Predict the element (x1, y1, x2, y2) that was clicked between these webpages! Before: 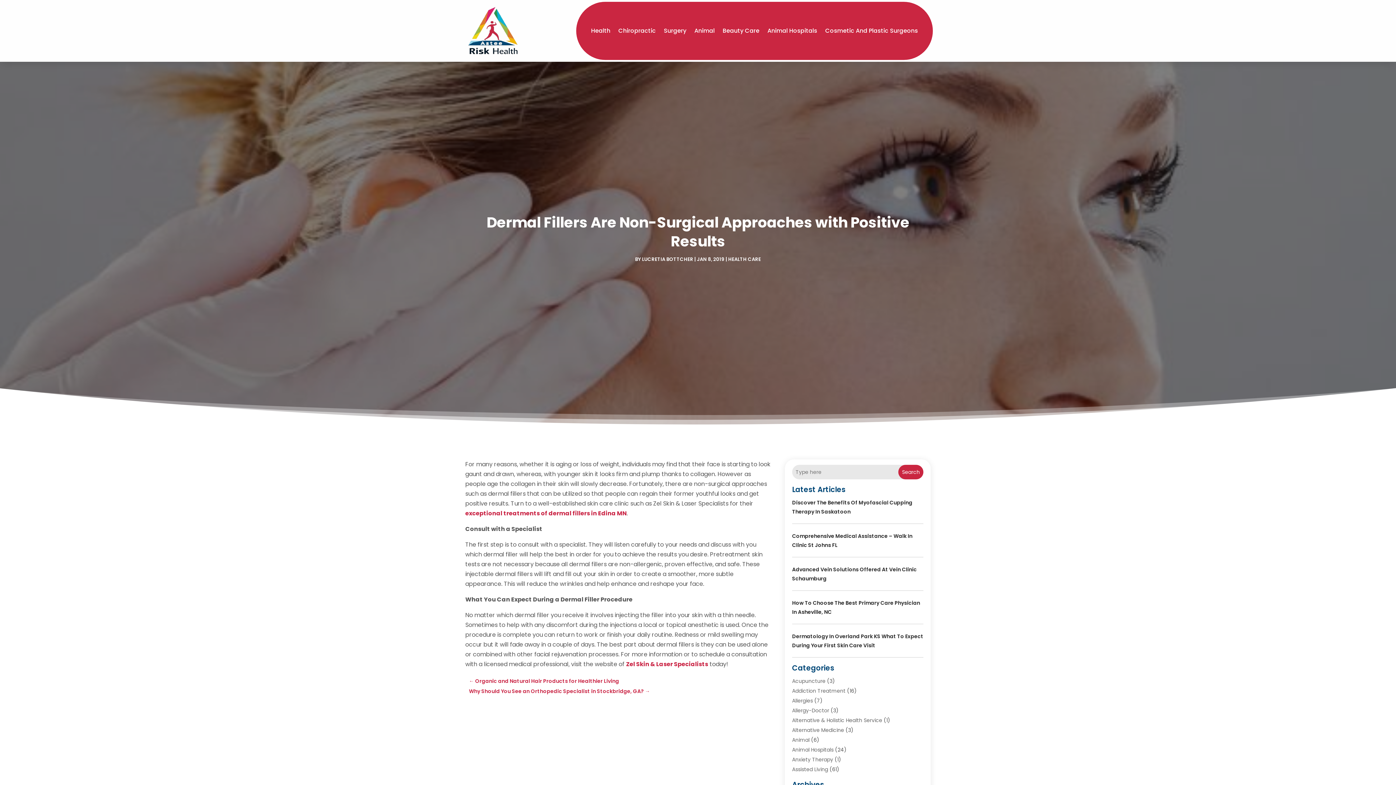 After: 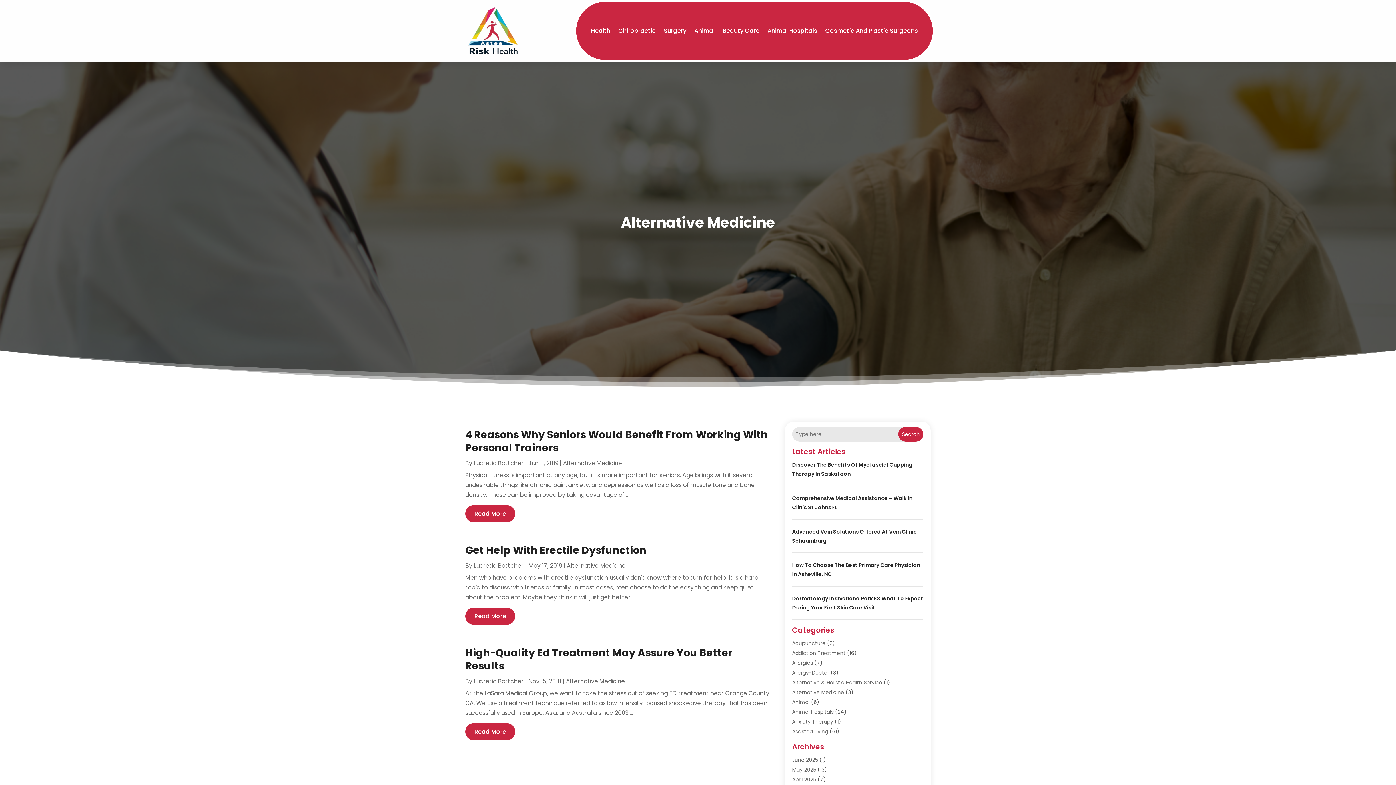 Action: bbox: (792, 726, 844, 734) label: Alternative Medicine